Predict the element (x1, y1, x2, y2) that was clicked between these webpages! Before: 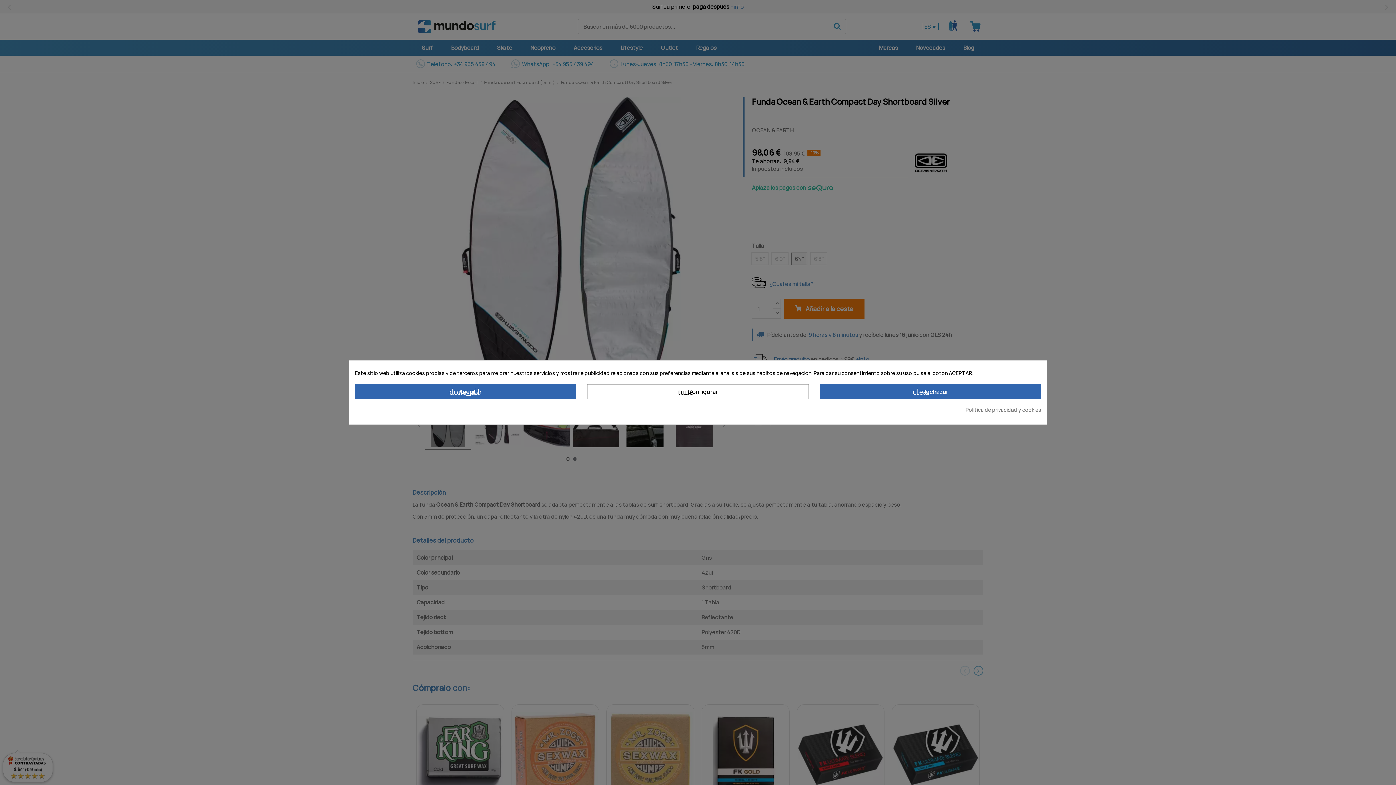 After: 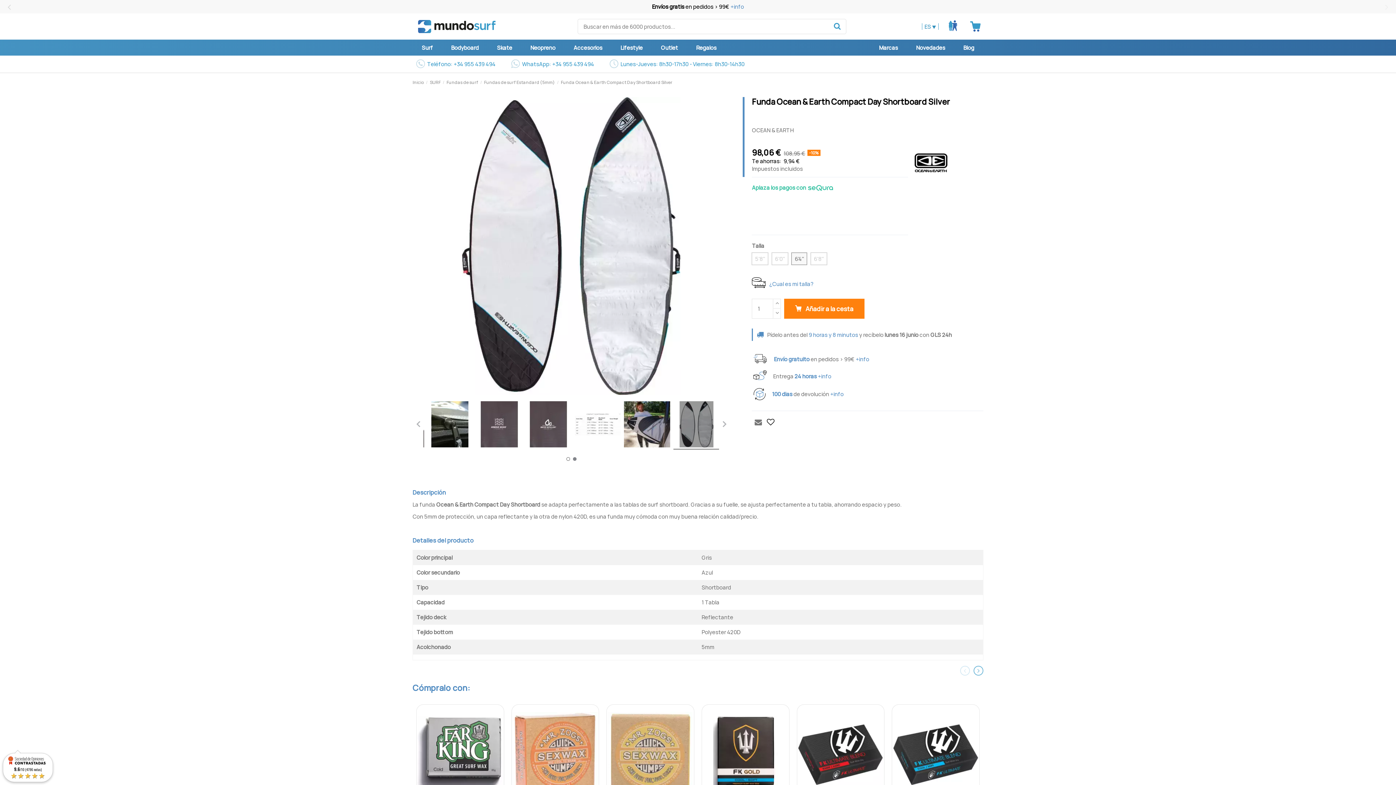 Action: label: clear Rechazar bbox: (819, 384, 1041, 399)